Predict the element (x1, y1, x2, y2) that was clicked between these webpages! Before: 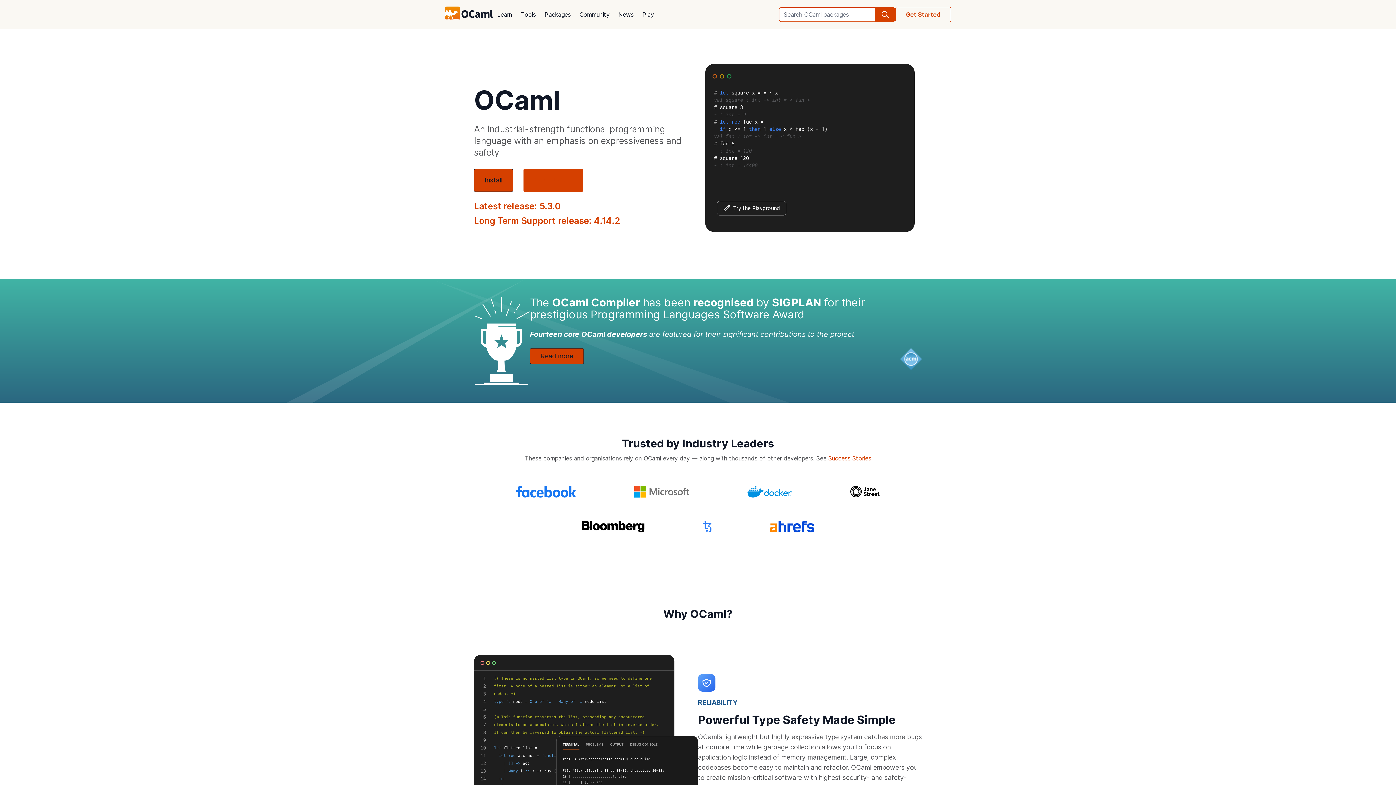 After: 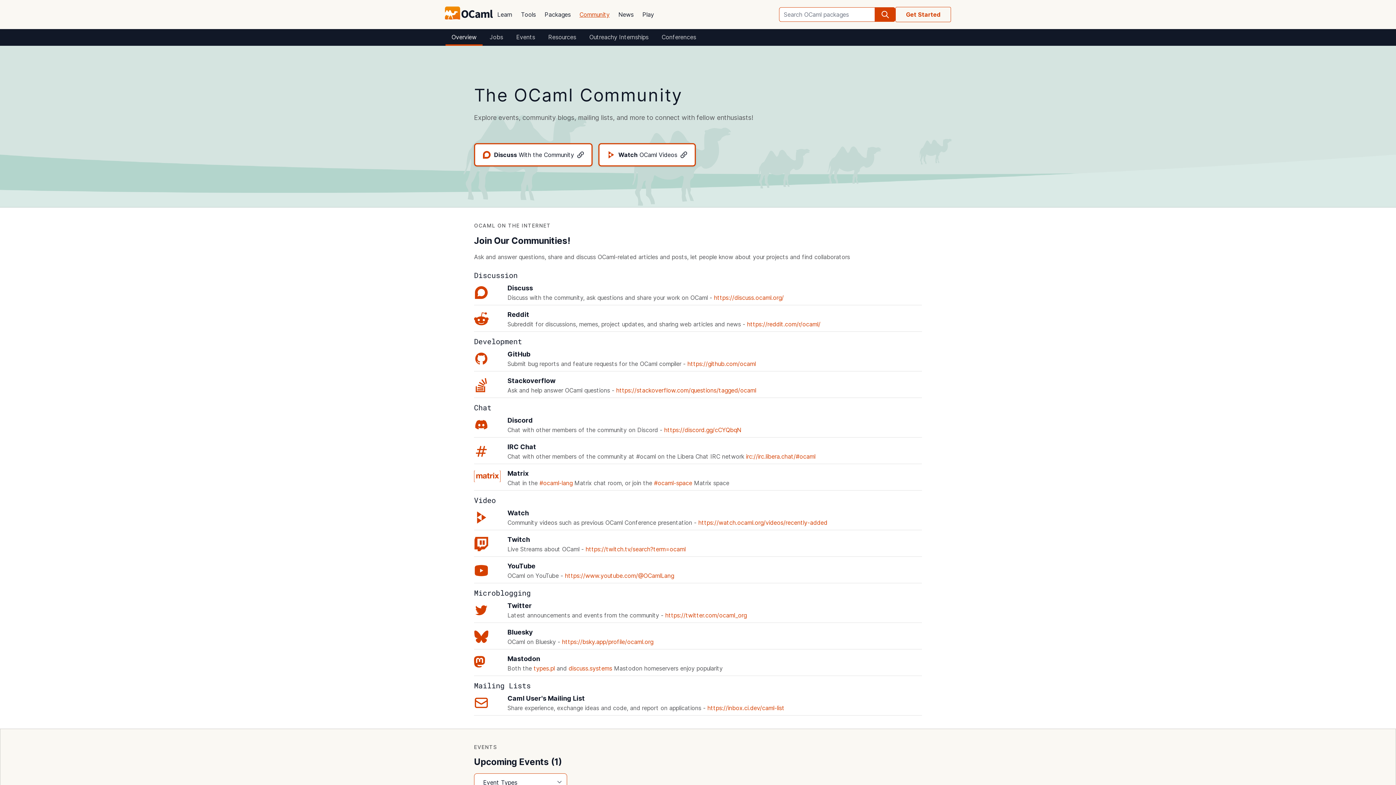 Action: bbox: (575, 5, 614, 23) label: Community